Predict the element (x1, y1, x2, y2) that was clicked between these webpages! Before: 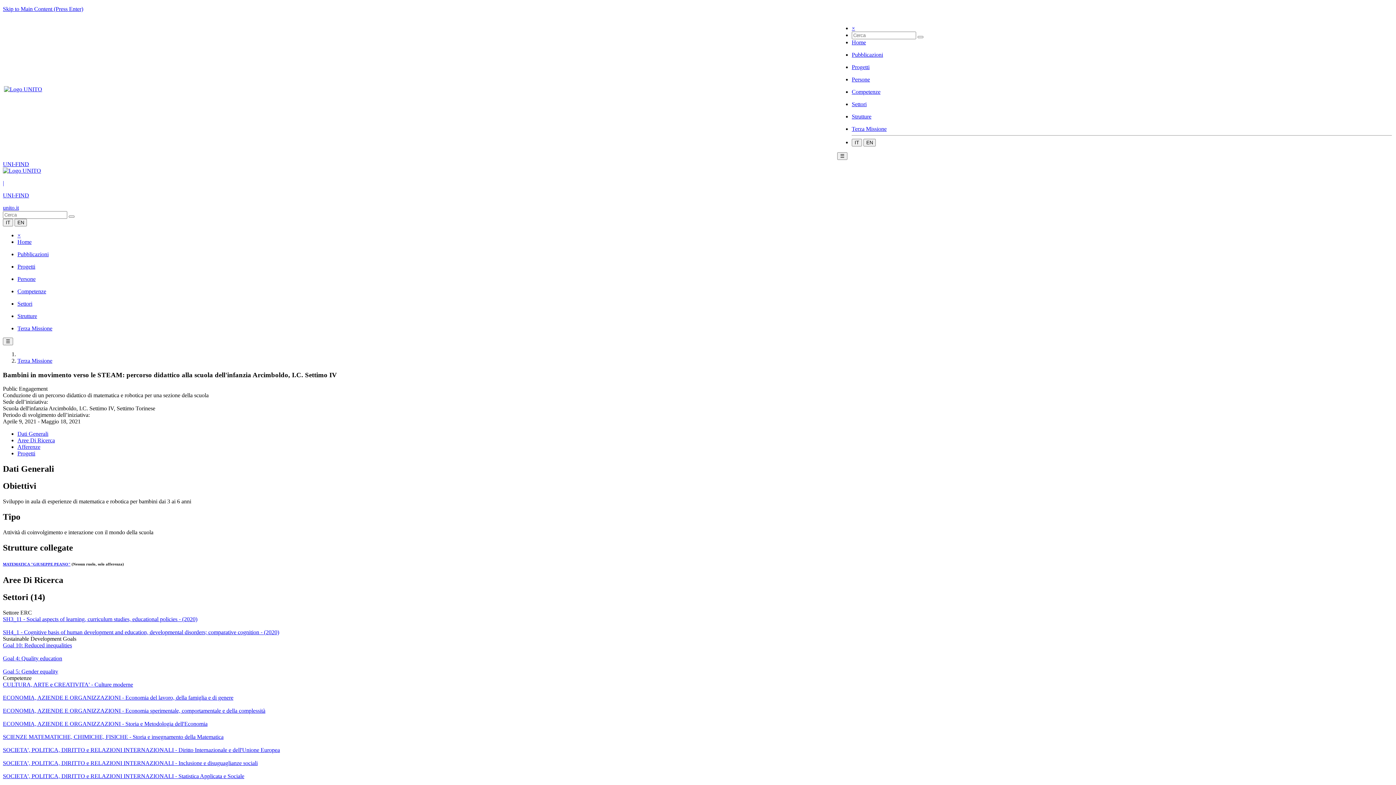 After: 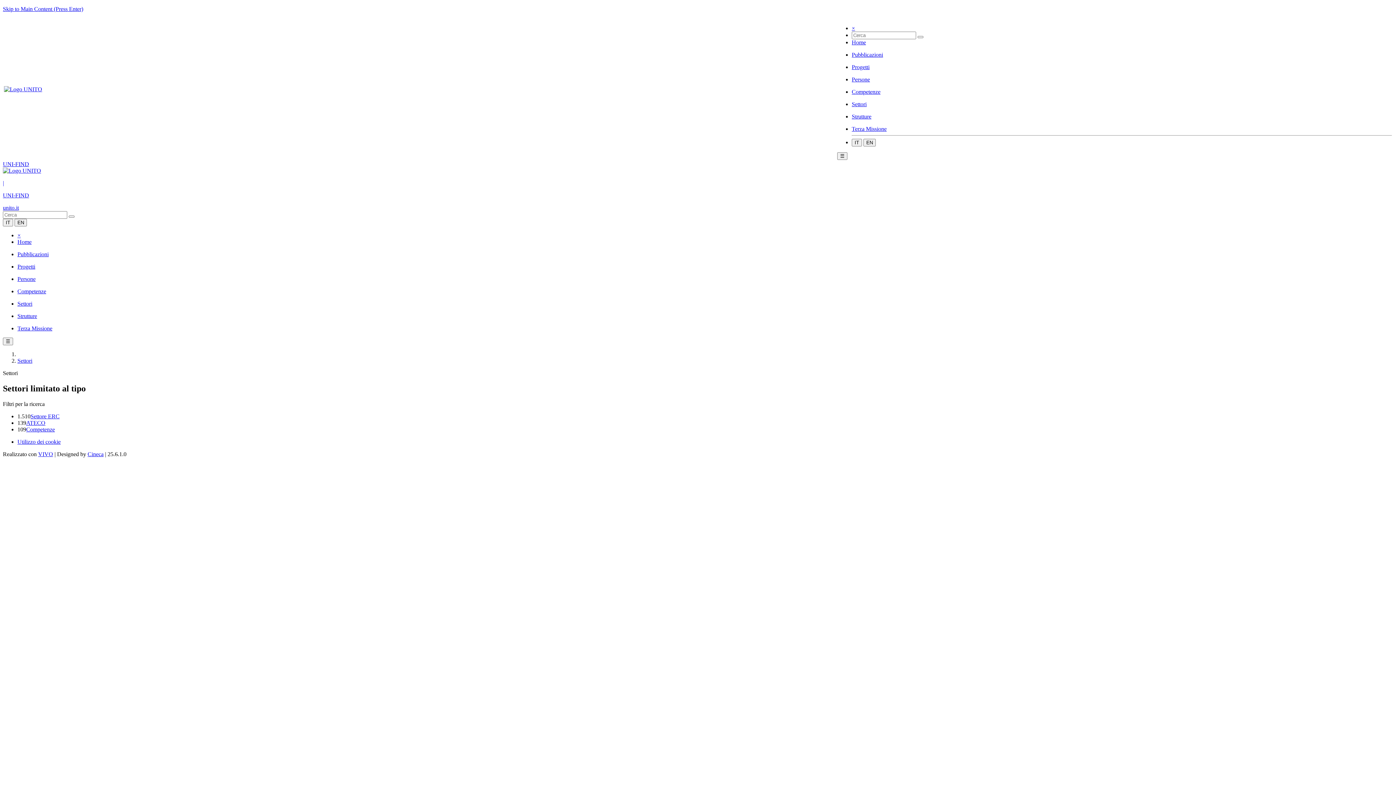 Action: bbox: (852, 101, 866, 107) label: Settori